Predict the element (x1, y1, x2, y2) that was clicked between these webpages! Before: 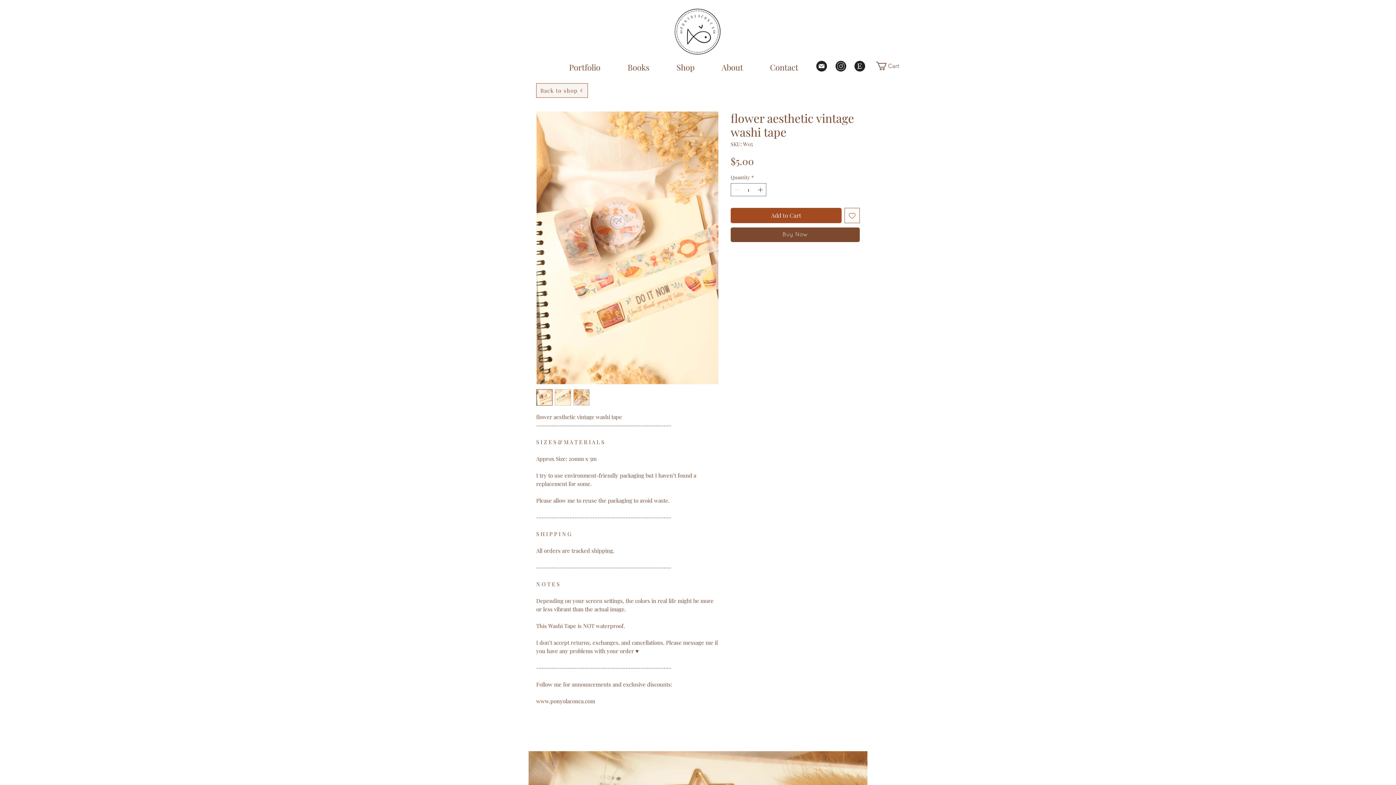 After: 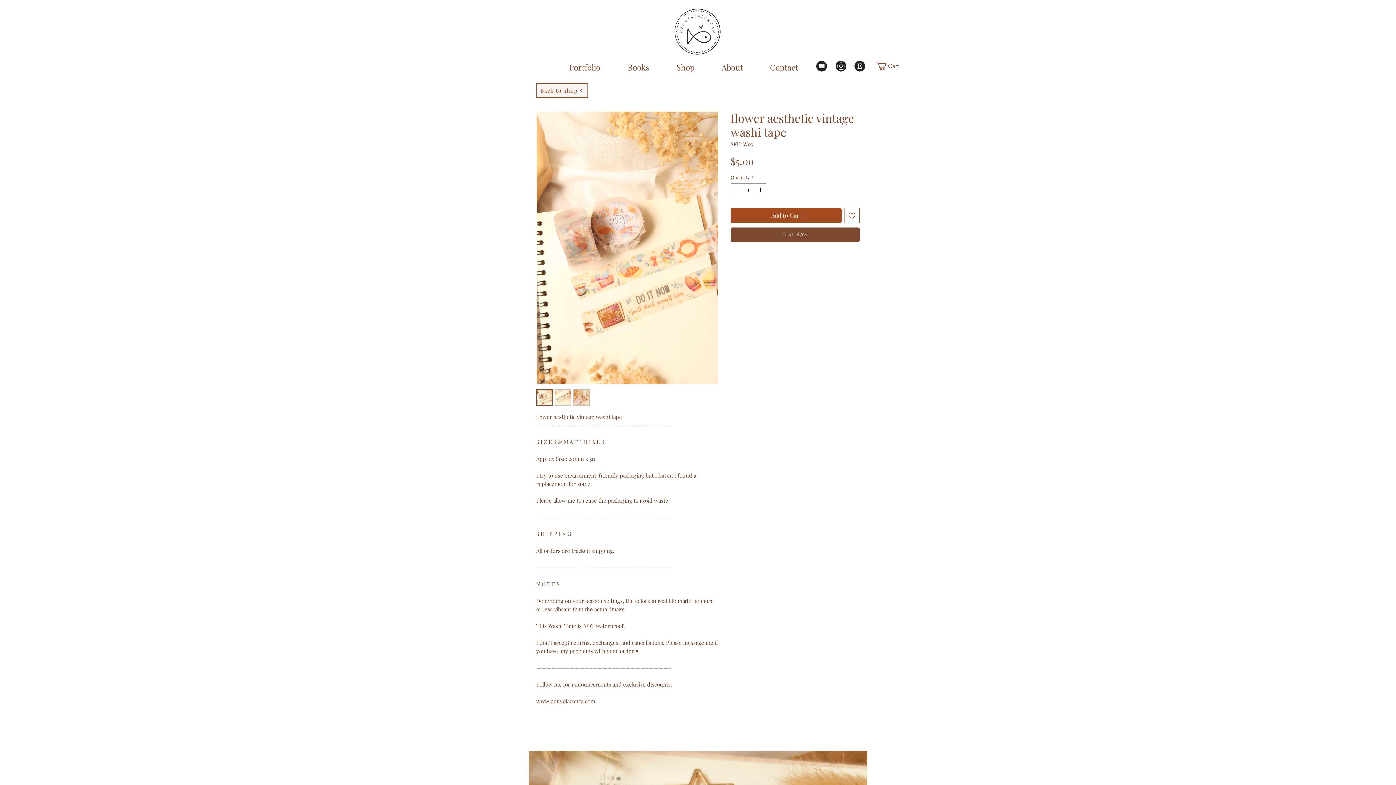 Action: label: Cart bbox: (876, 61, 910, 70)